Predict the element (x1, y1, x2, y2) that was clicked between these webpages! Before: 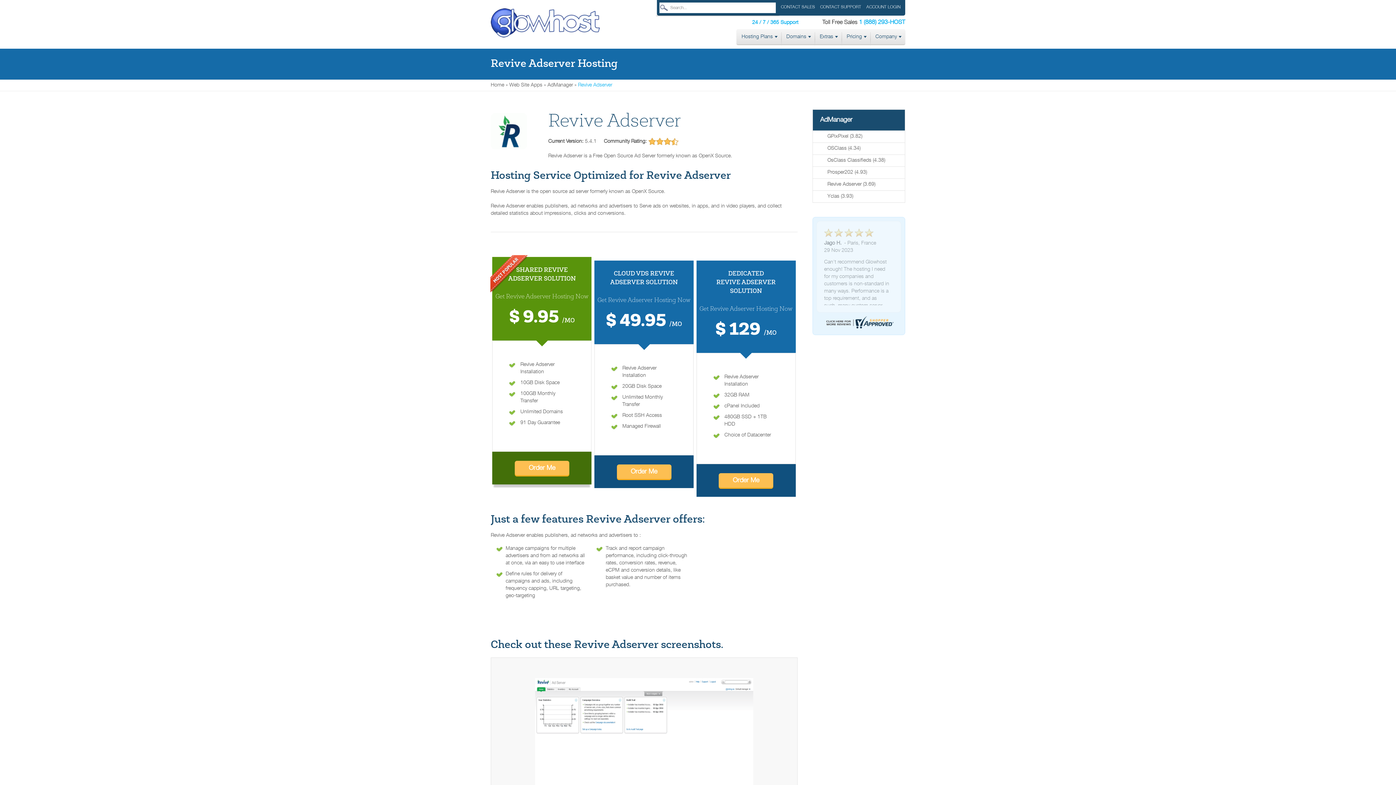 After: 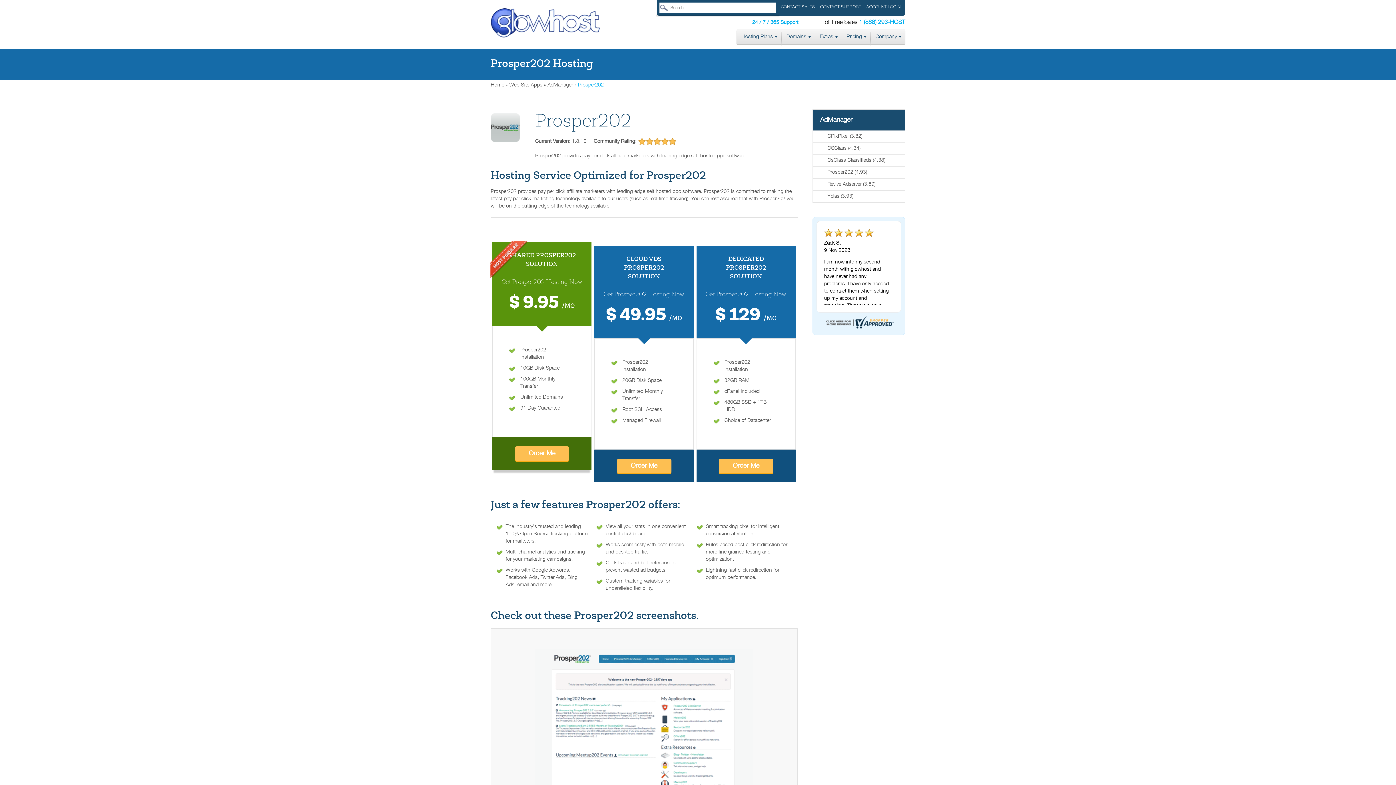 Action: label: Prosper202 (4.93) bbox: (812, 166, 905, 178)